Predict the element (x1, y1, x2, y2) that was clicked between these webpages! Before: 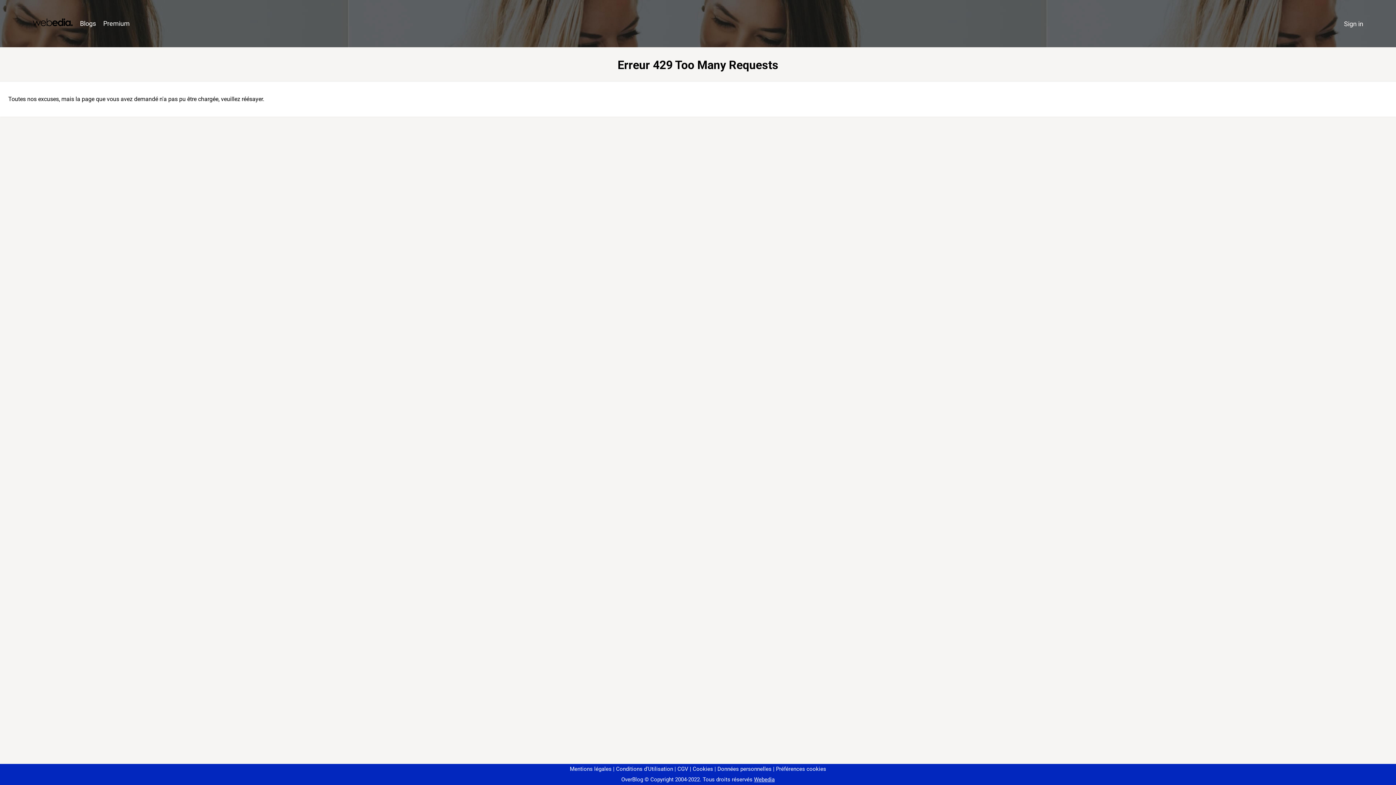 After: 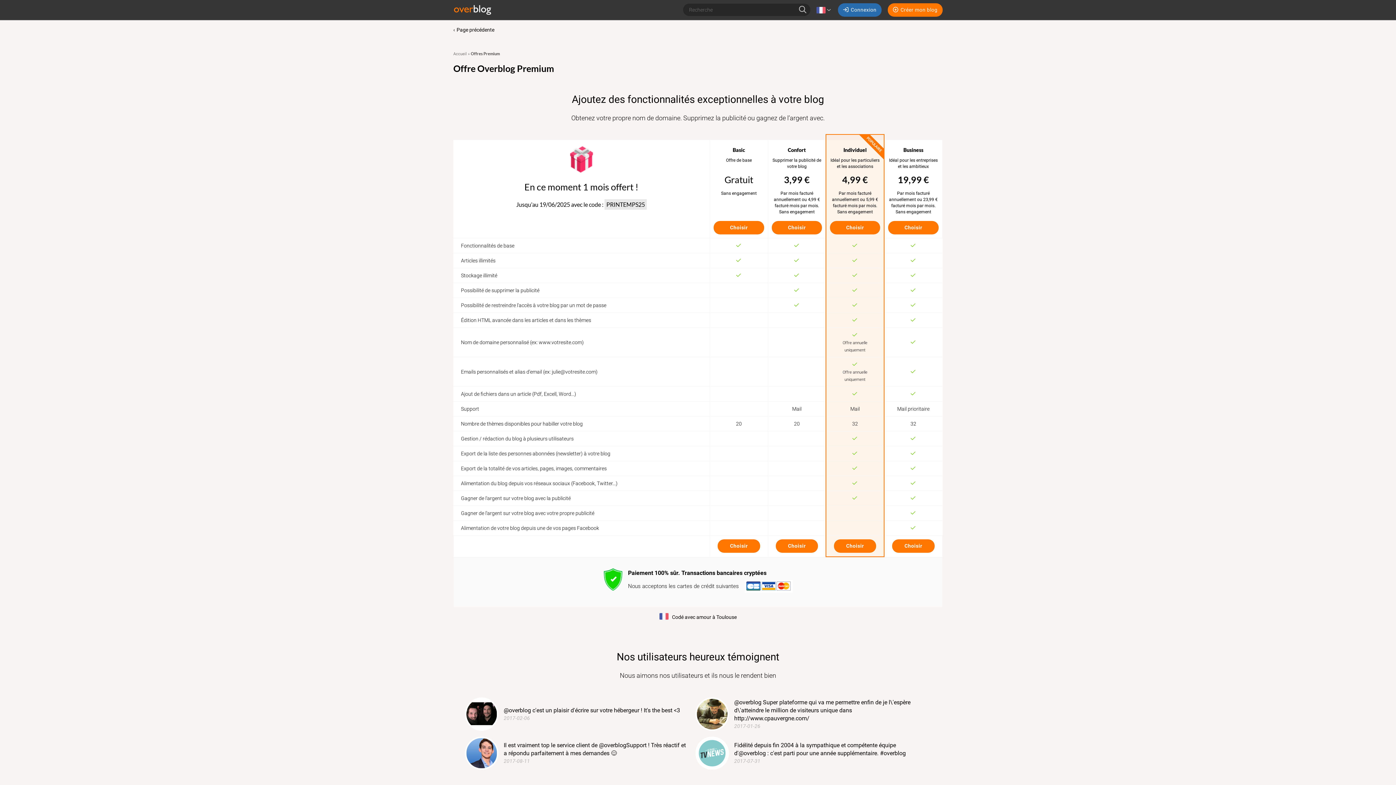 Action: label: Premium bbox: (99, 16, 133, 31)